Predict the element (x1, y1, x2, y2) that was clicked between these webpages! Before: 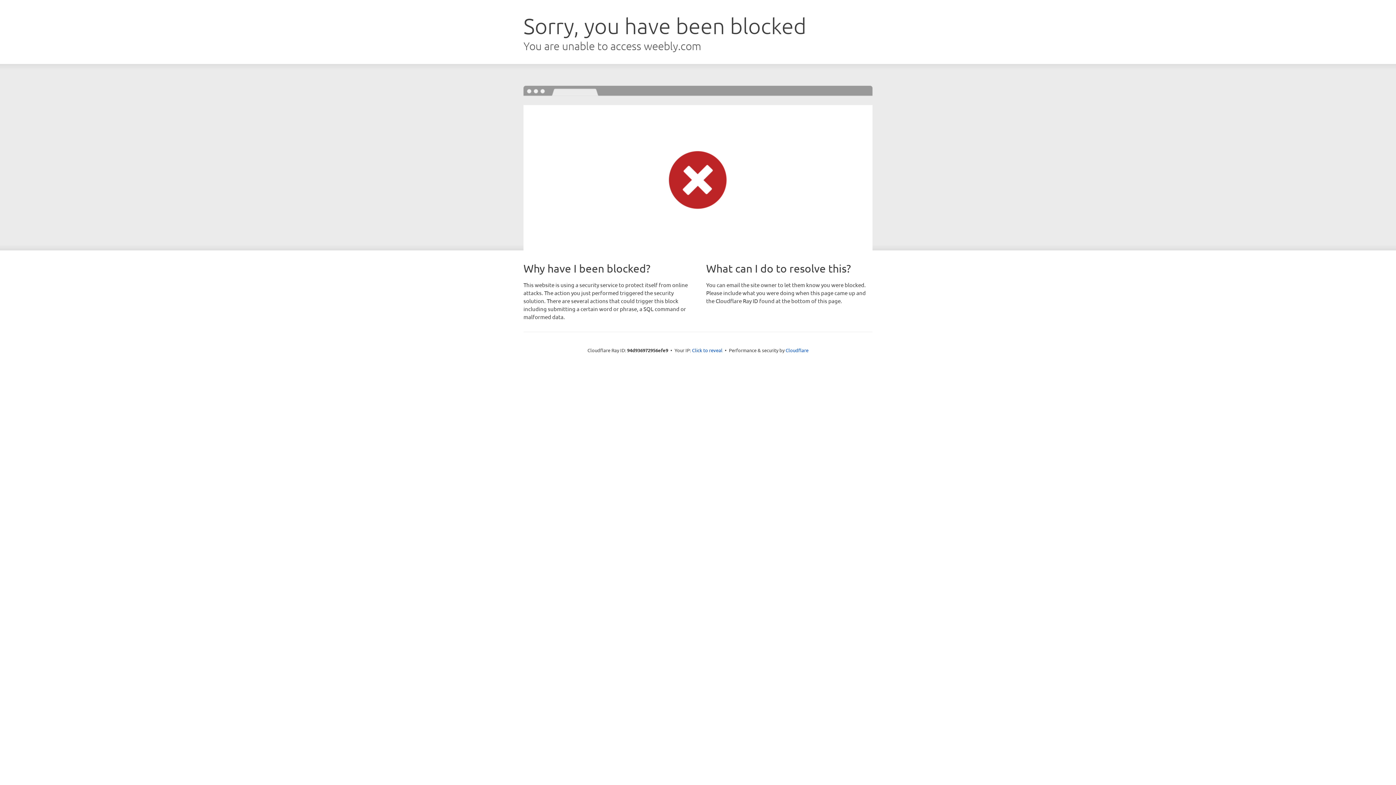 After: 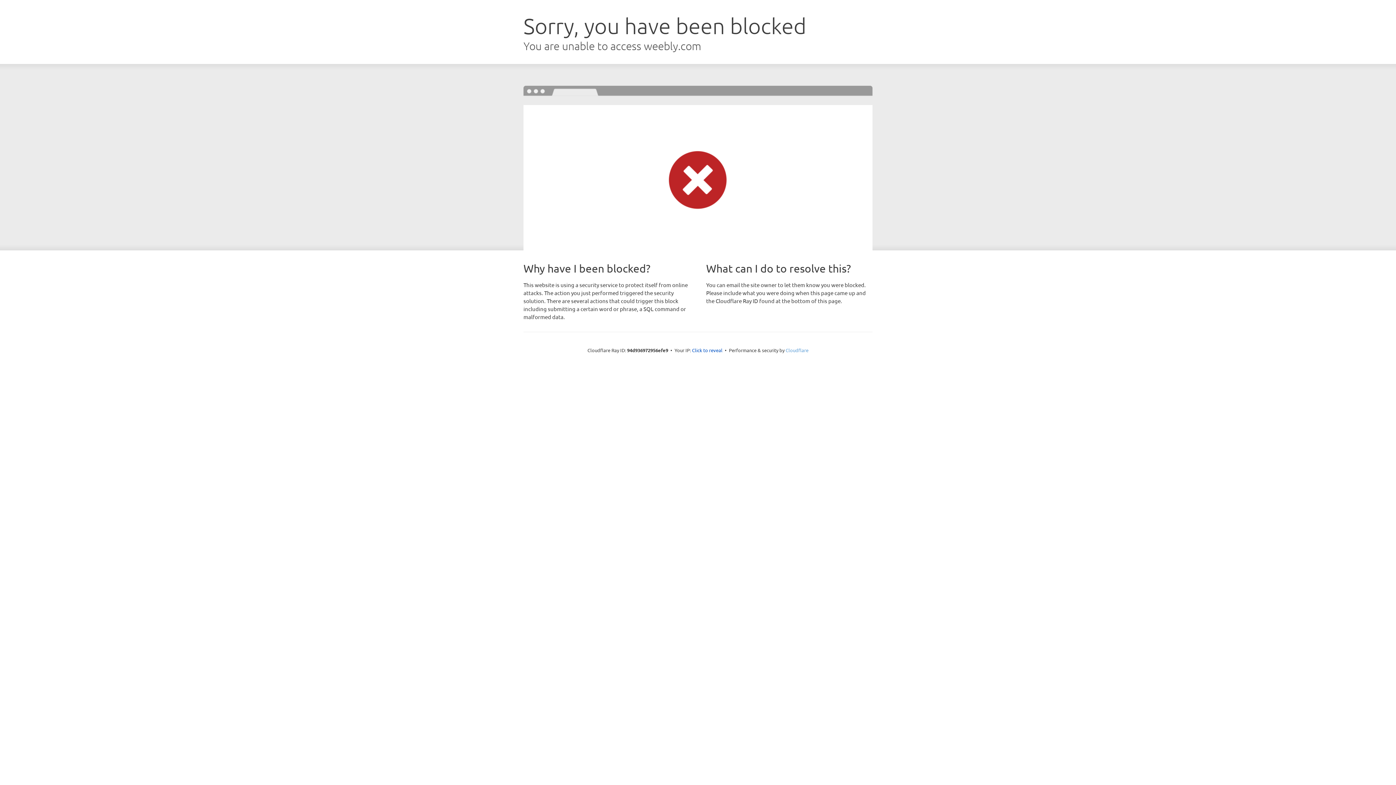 Action: bbox: (785, 347, 808, 353) label: Cloudflare